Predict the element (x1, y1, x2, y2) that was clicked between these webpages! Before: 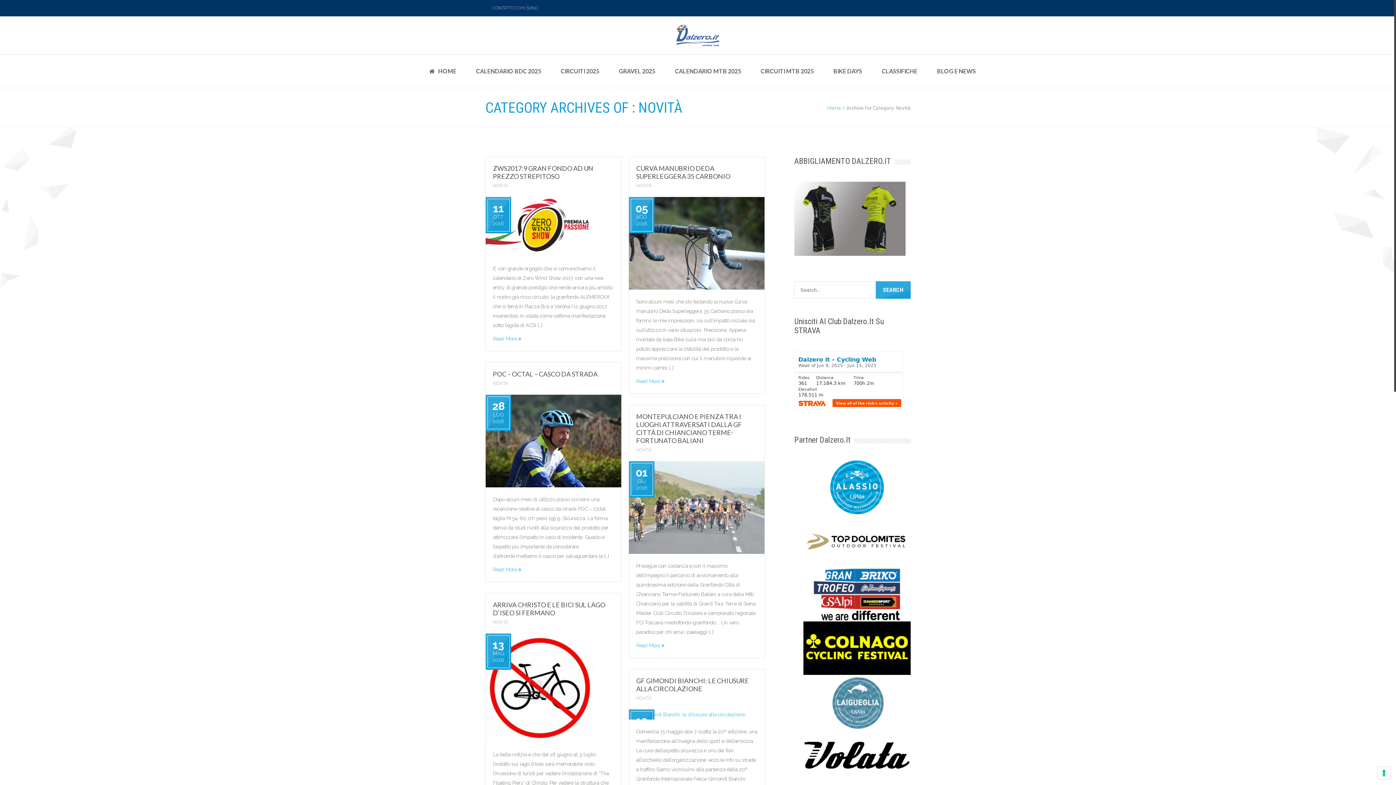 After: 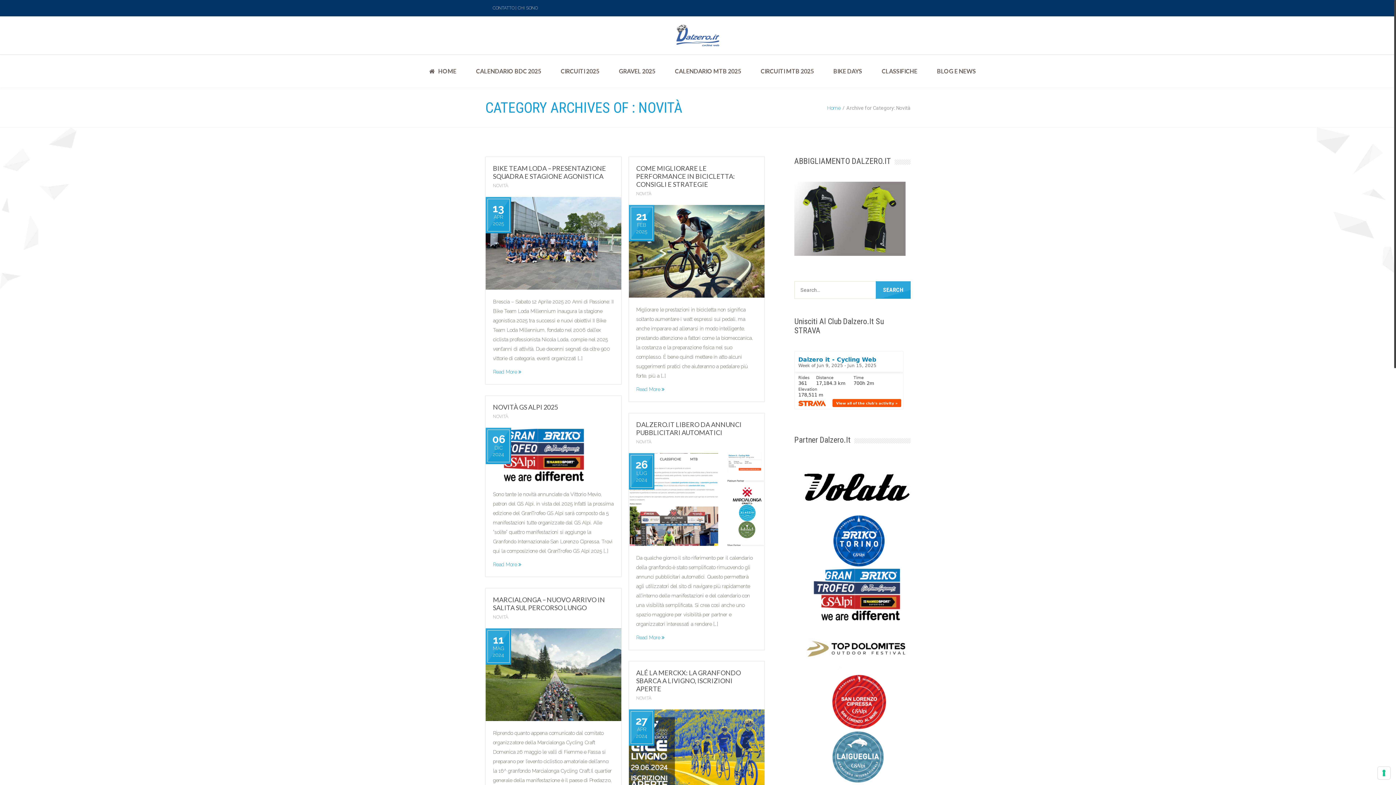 Action: label: NOVITÀ bbox: (493, 620, 508, 625)